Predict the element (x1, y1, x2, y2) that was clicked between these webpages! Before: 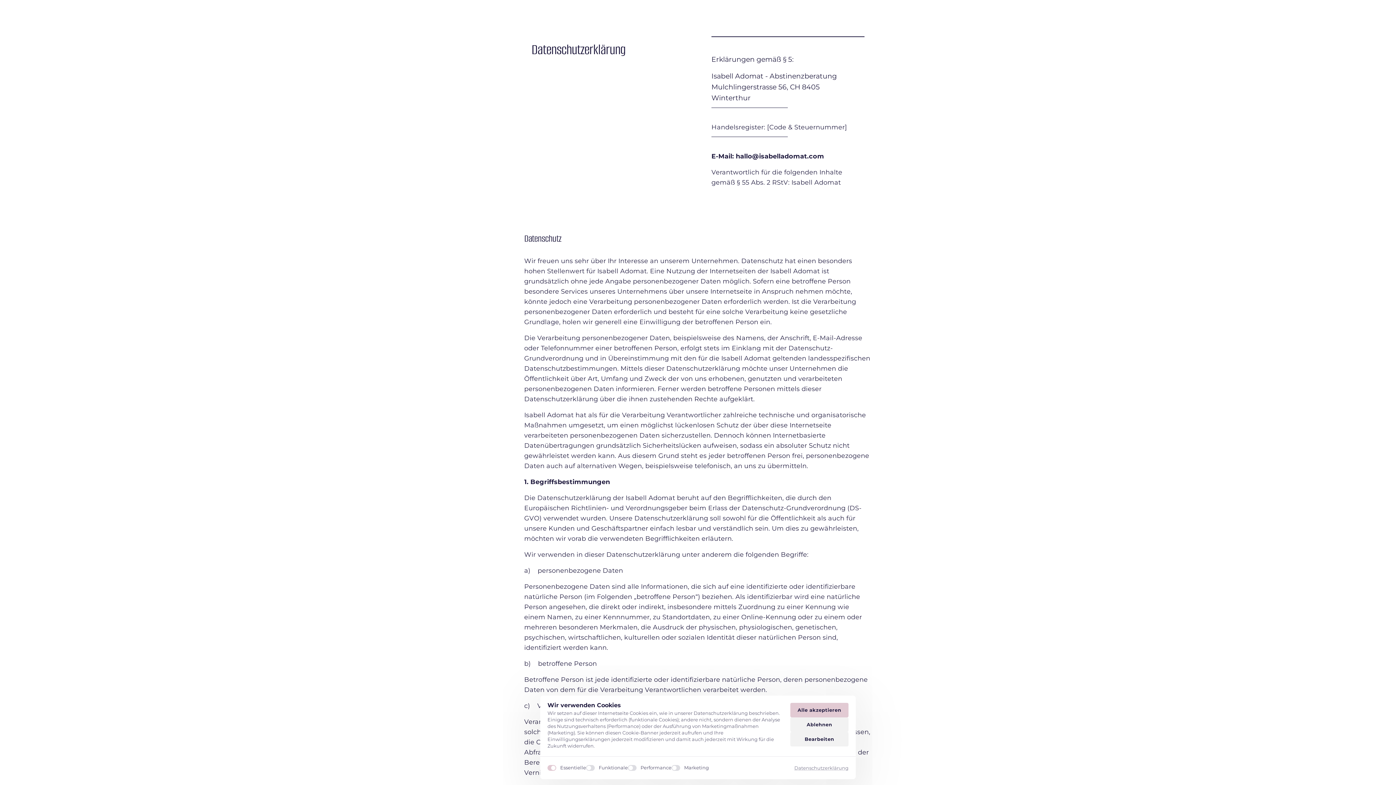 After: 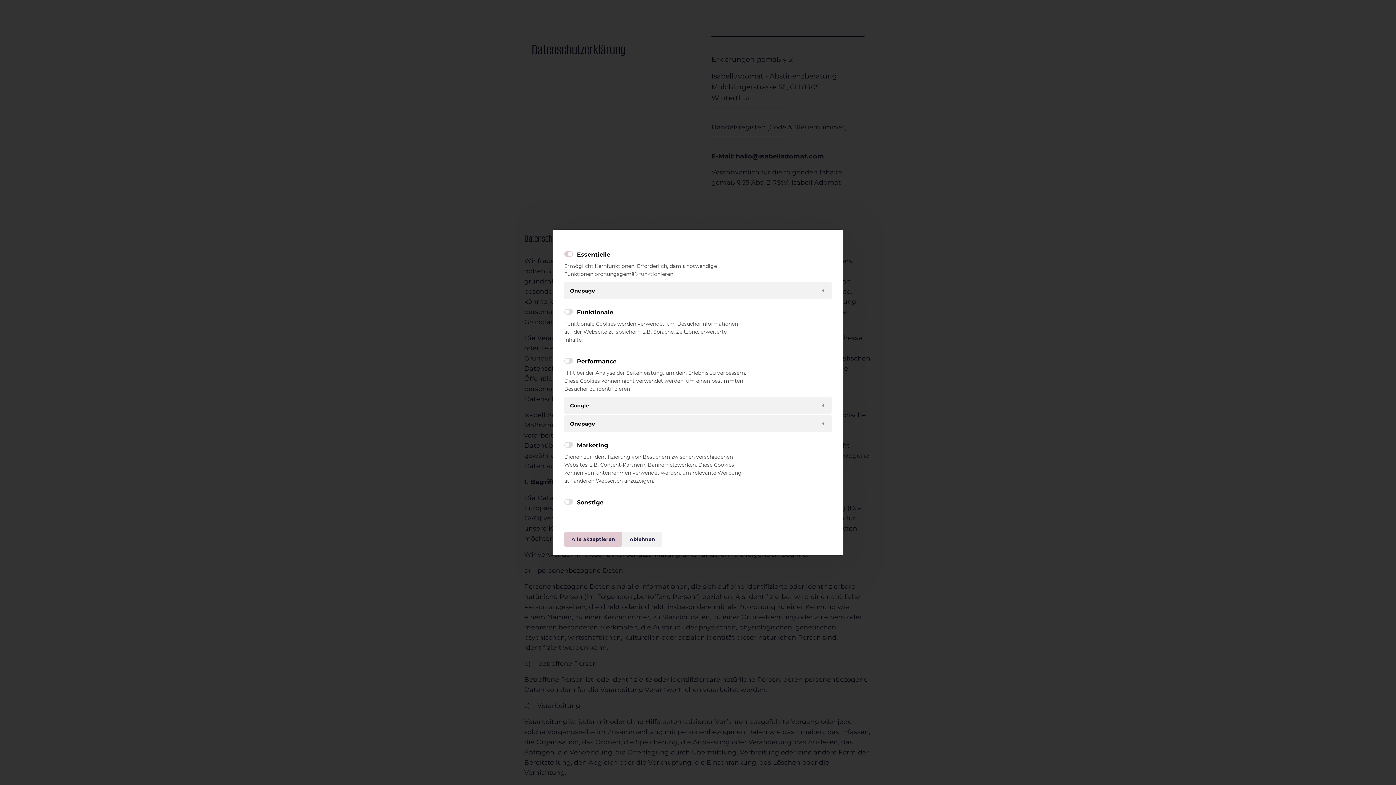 Action: bbox: (790, 732, 848, 746) label: Bearbeiten